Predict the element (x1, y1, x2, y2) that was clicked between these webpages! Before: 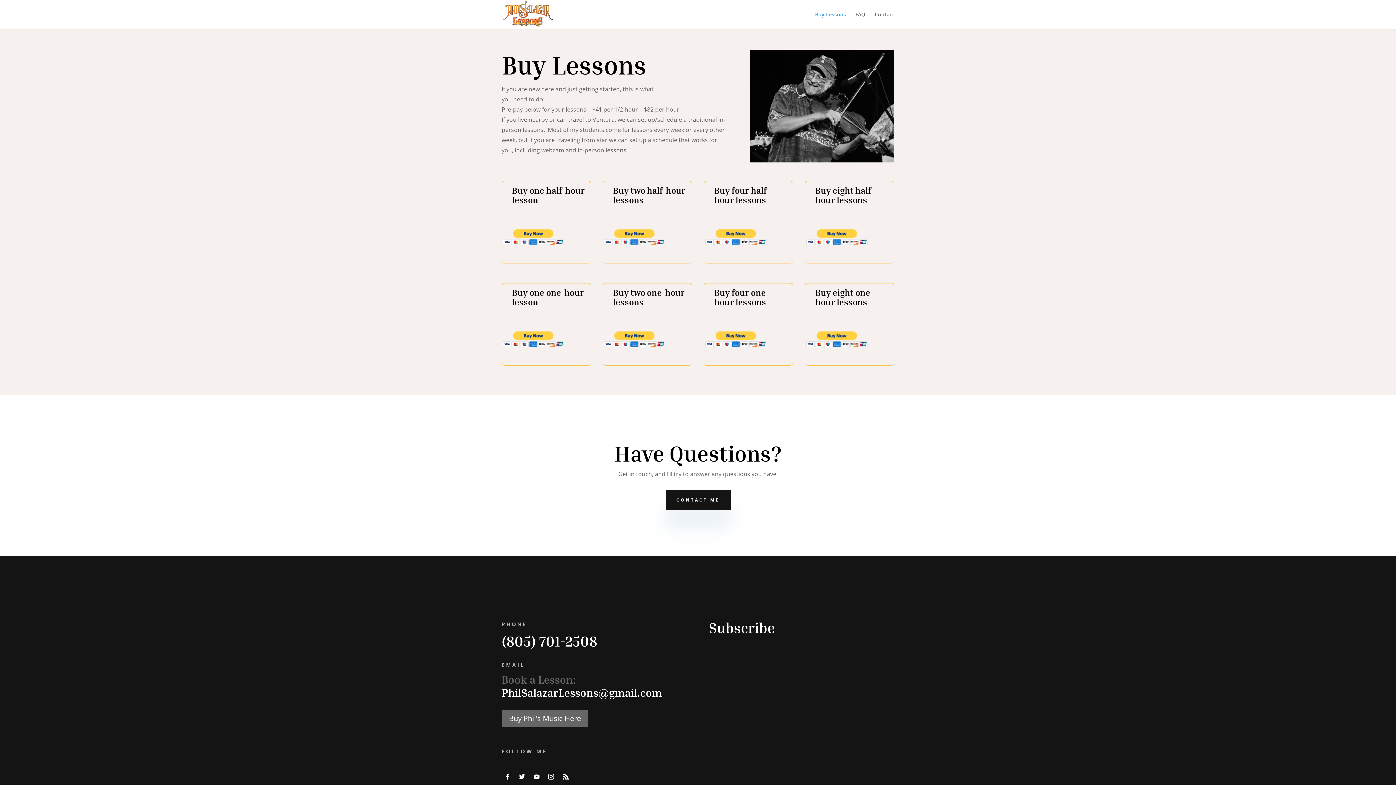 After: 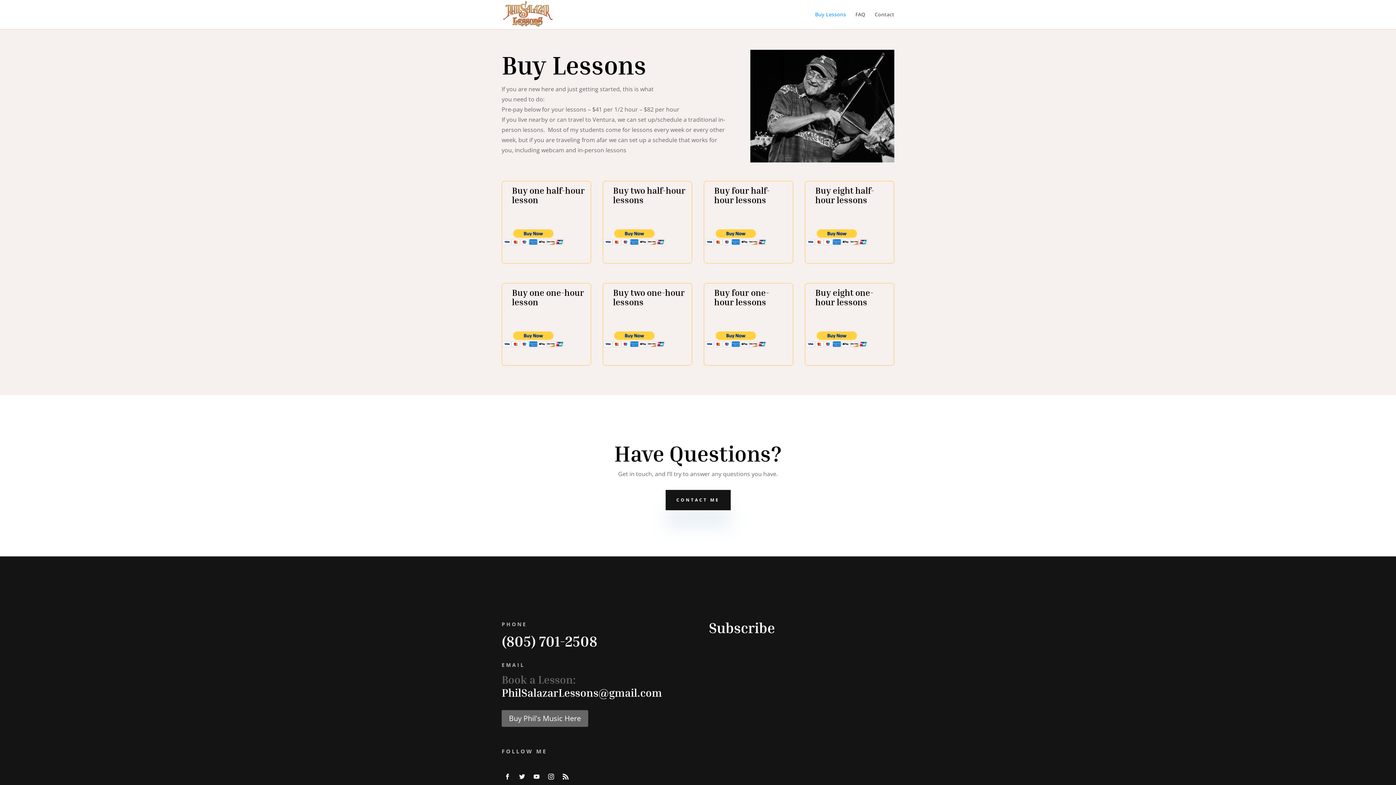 Action: bbox: (512, 287, 584, 307) label: Buy one one-hour lesson